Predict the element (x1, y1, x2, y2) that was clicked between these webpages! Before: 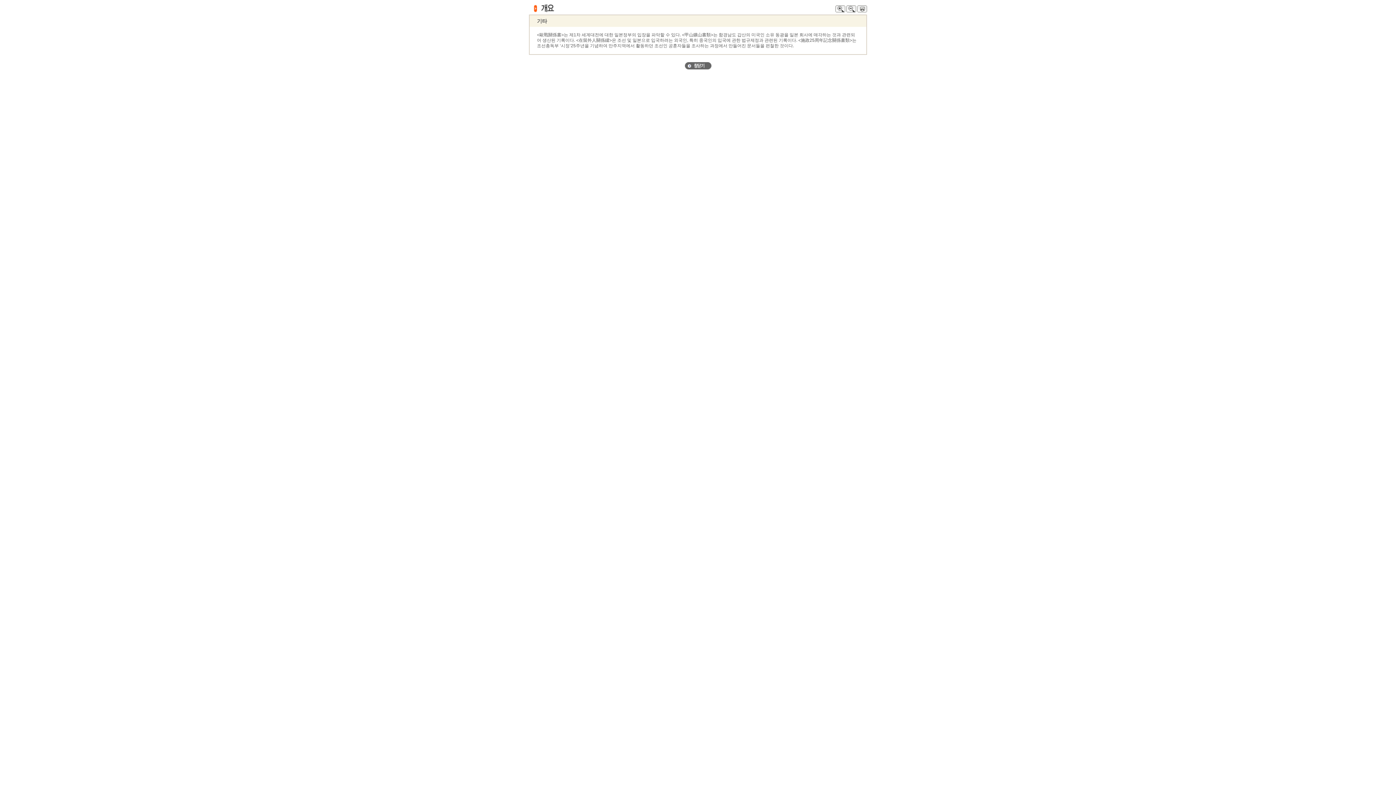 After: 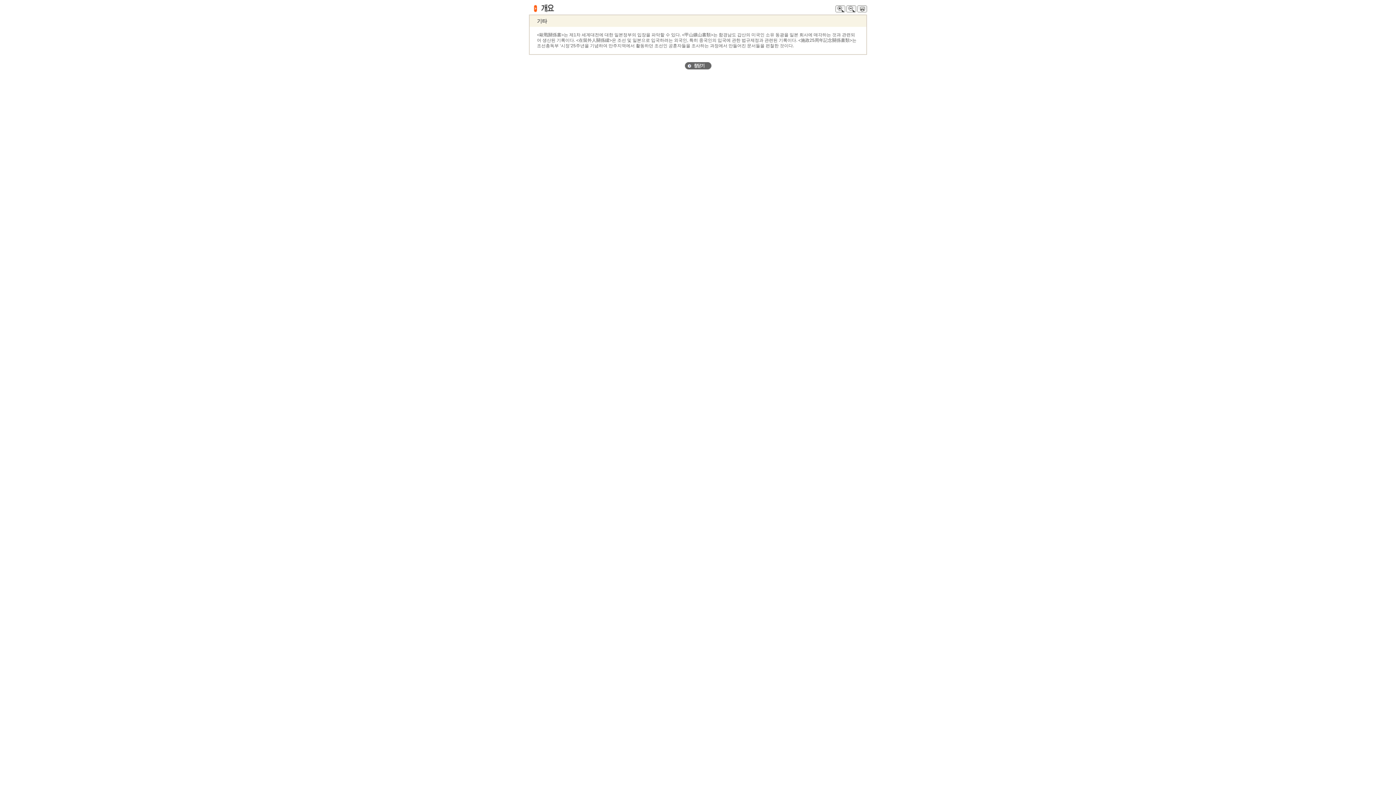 Action: bbox: (857, 8, 867, 13)